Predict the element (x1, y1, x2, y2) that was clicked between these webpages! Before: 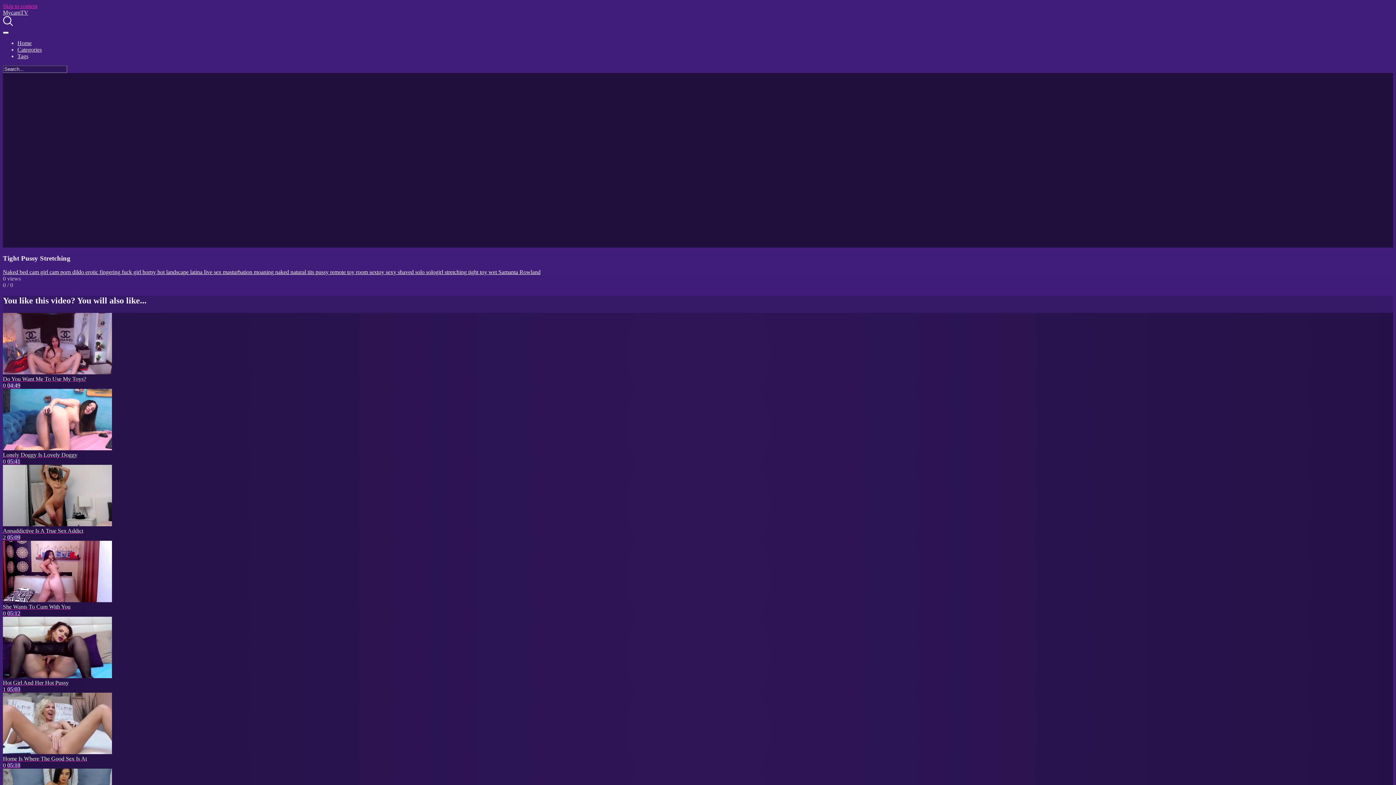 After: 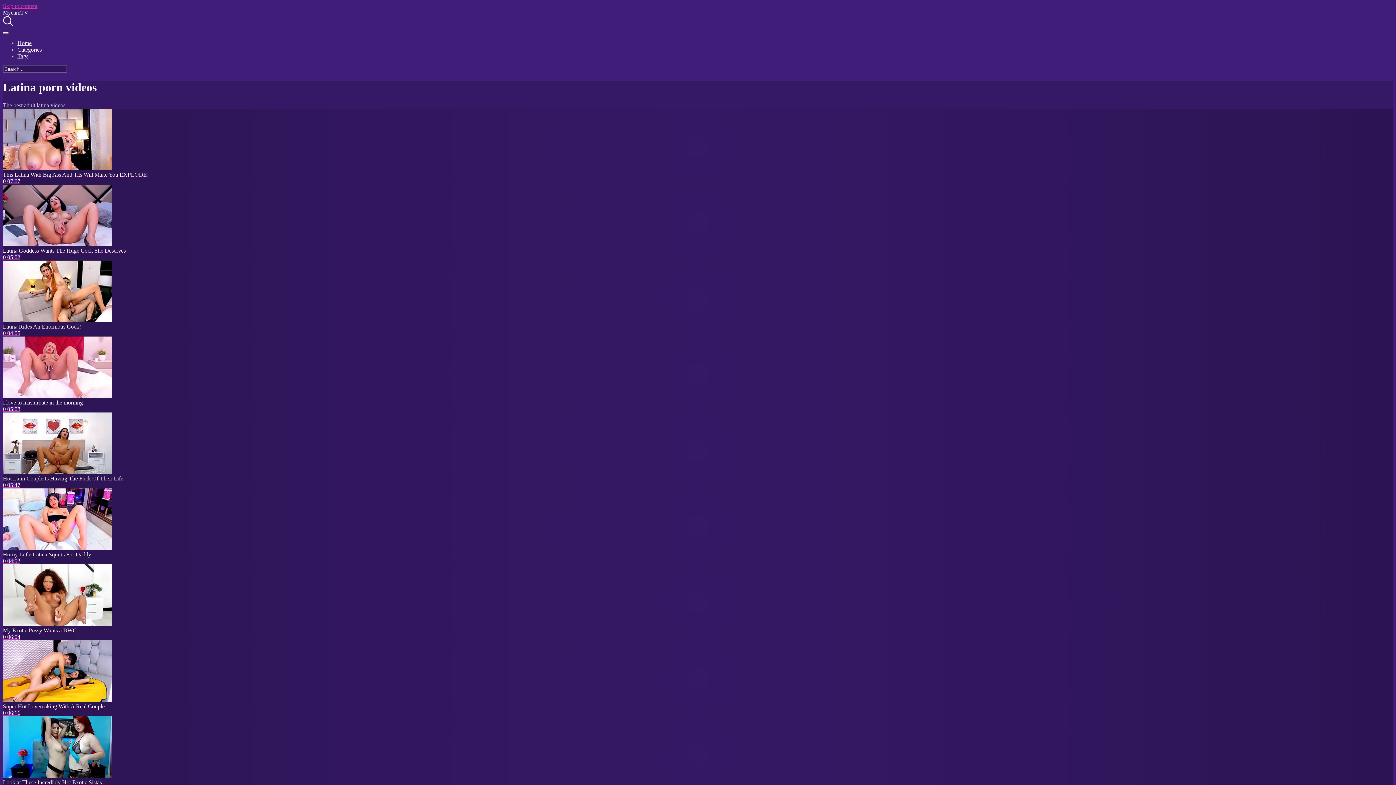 Action: label:  latina bbox: (188, 269, 202, 275)